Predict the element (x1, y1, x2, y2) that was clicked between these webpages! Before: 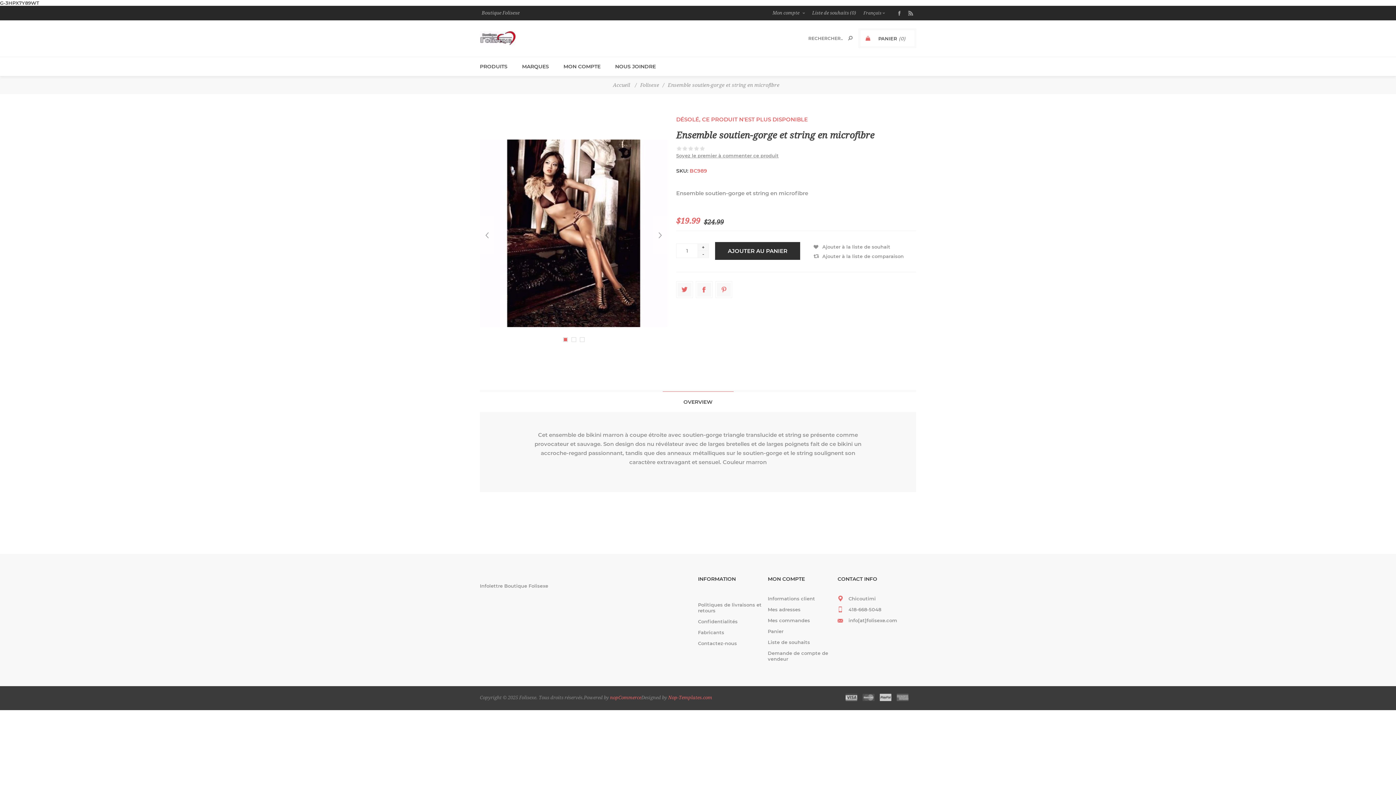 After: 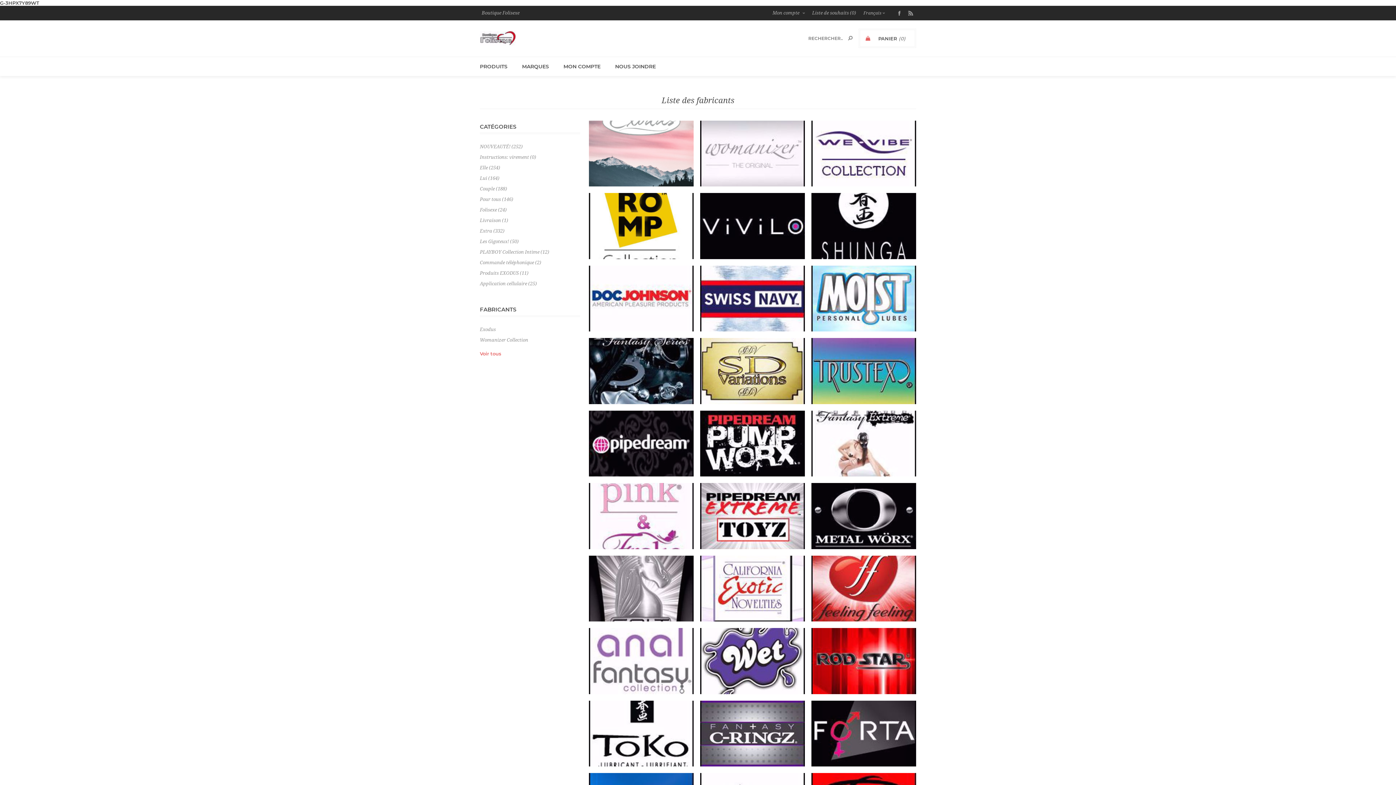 Action: bbox: (698, 627, 724, 638) label: Fabricants